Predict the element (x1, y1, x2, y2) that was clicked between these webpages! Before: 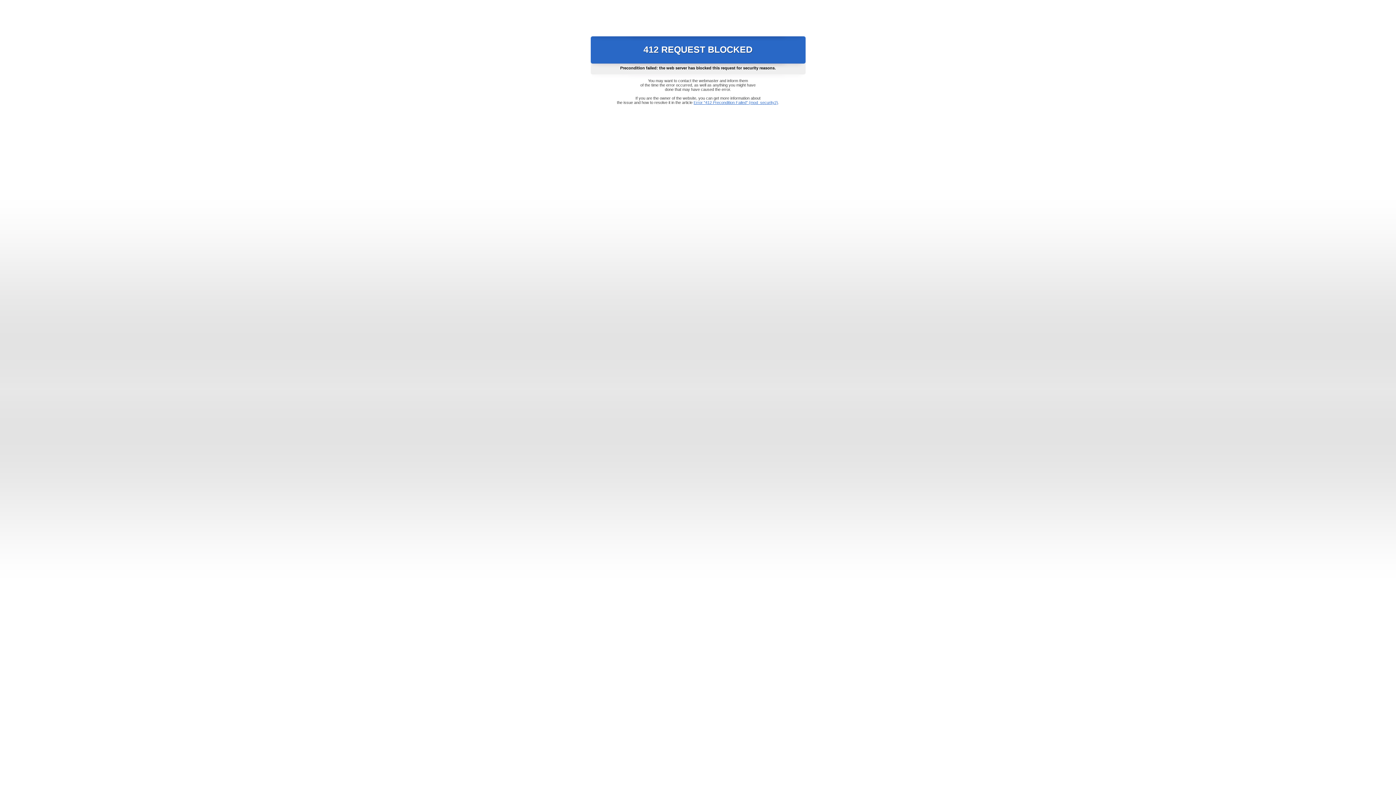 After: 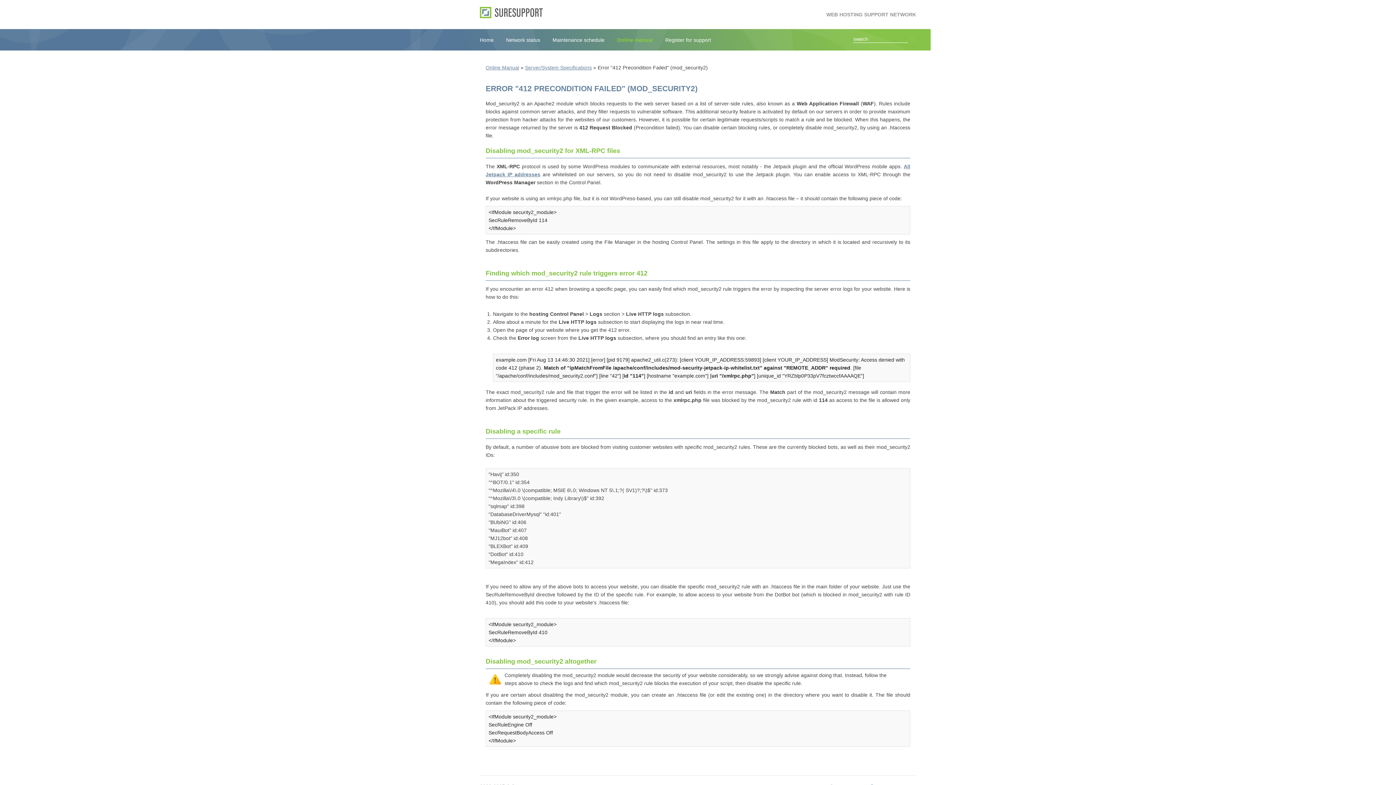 Action: bbox: (693, 100, 778, 104) label: Error "412 Precondition Failed" (mod_security2)